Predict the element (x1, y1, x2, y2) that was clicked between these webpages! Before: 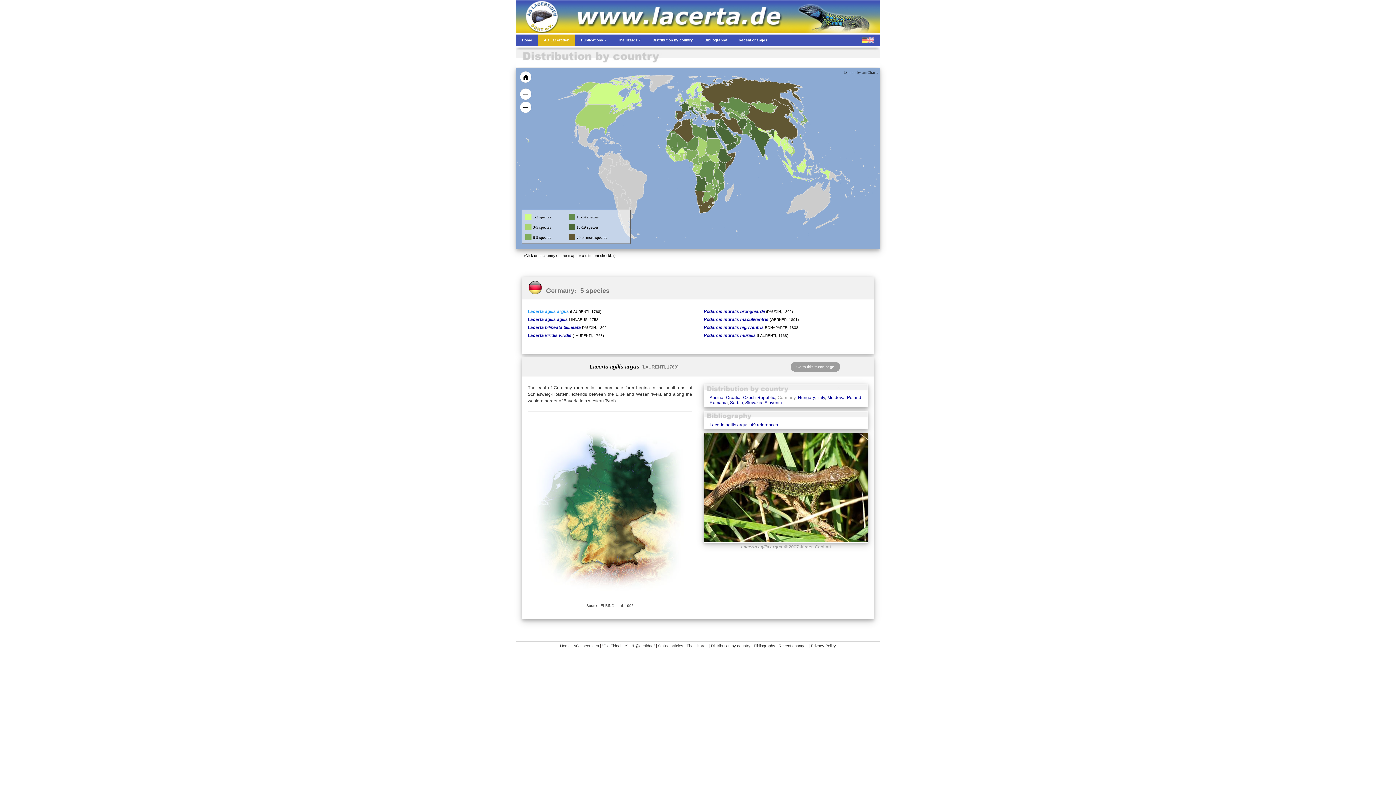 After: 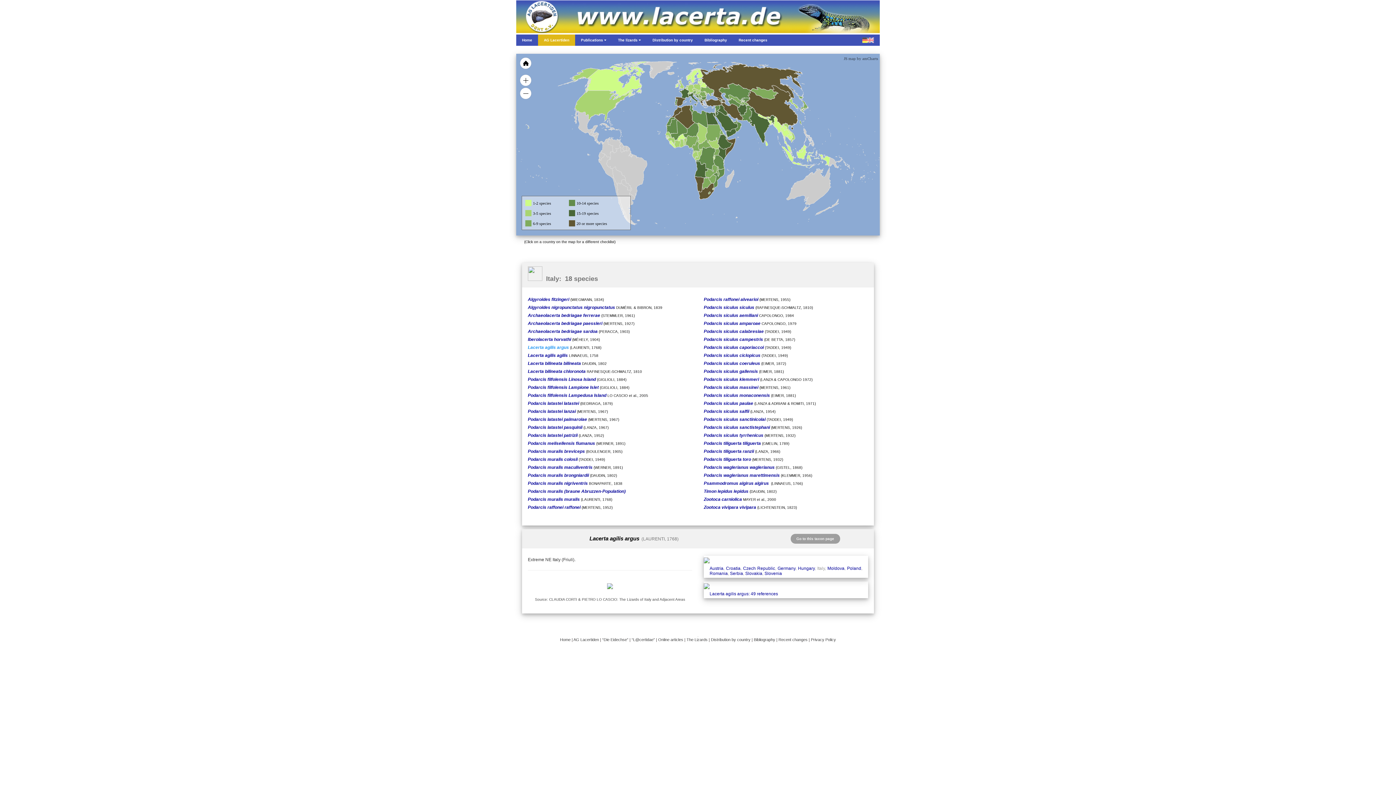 Action: bbox: (817, 395, 825, 400) label: Italy